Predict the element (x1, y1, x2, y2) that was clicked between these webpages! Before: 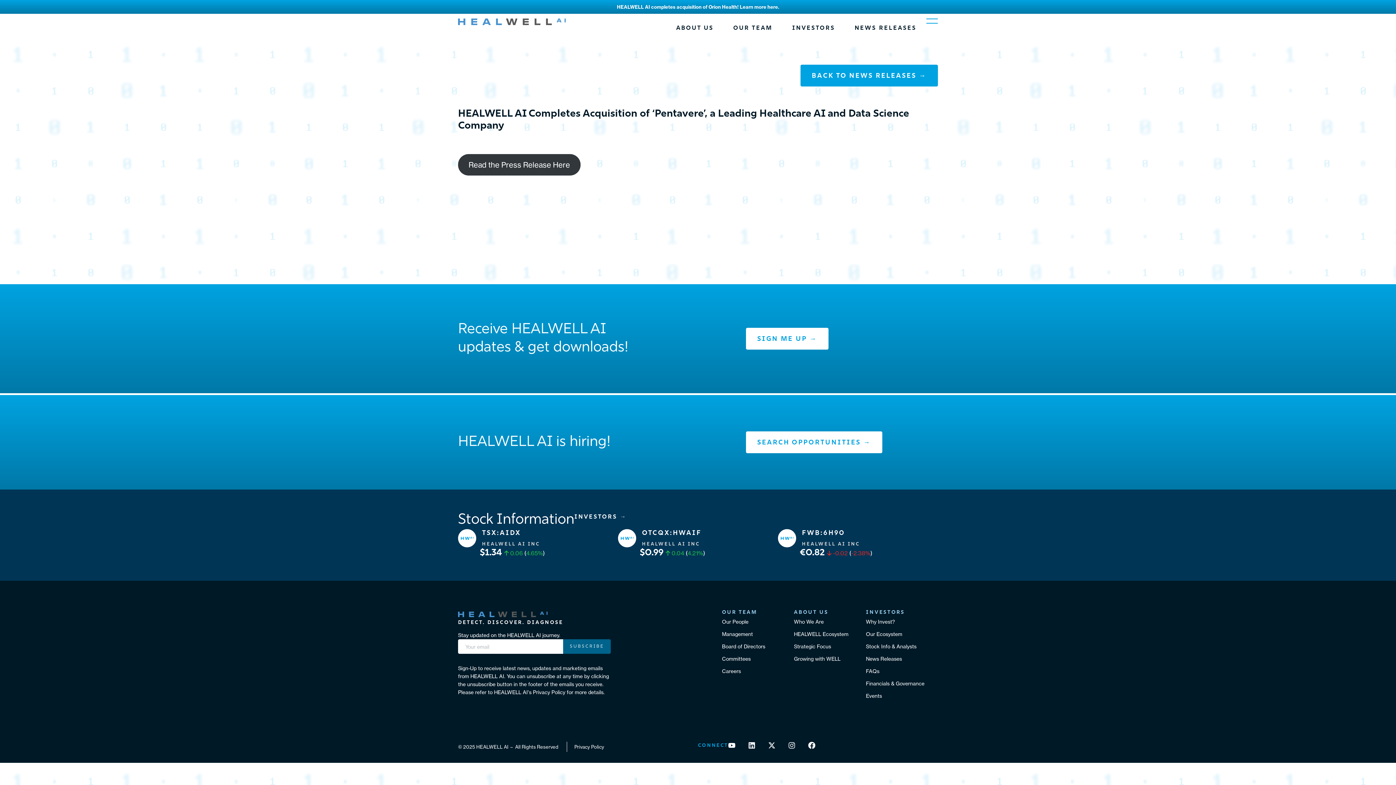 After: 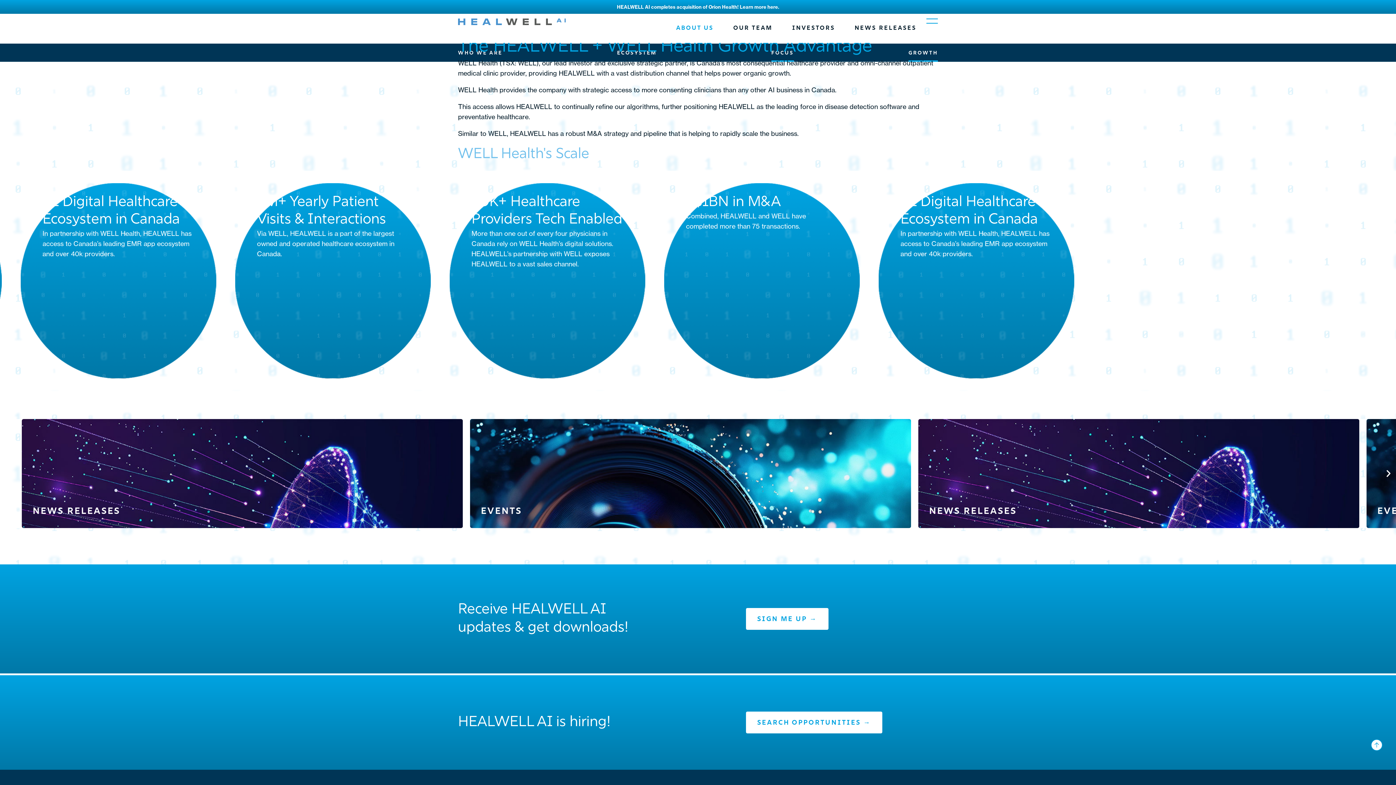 Action: label: Growing with WELL bbox: (794, 653, 866, 665)